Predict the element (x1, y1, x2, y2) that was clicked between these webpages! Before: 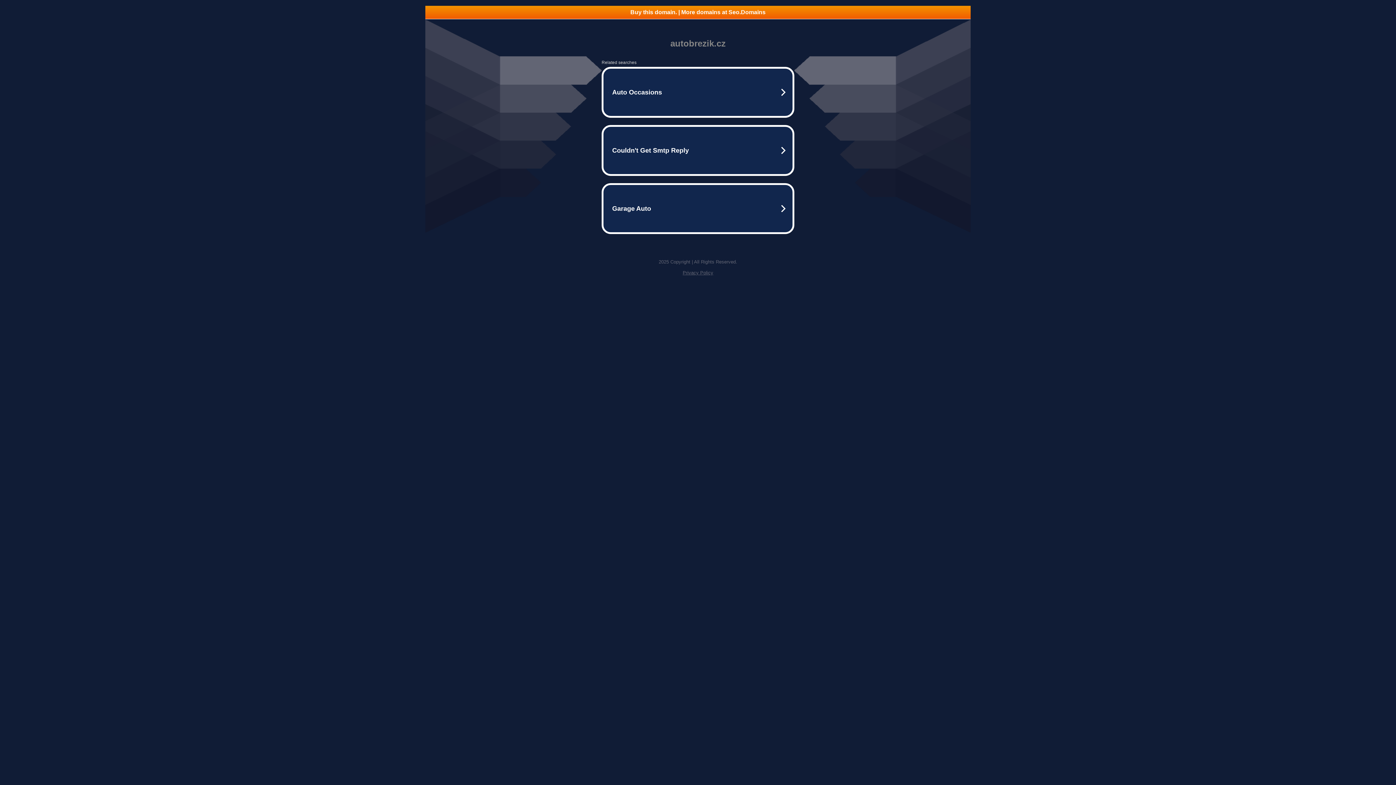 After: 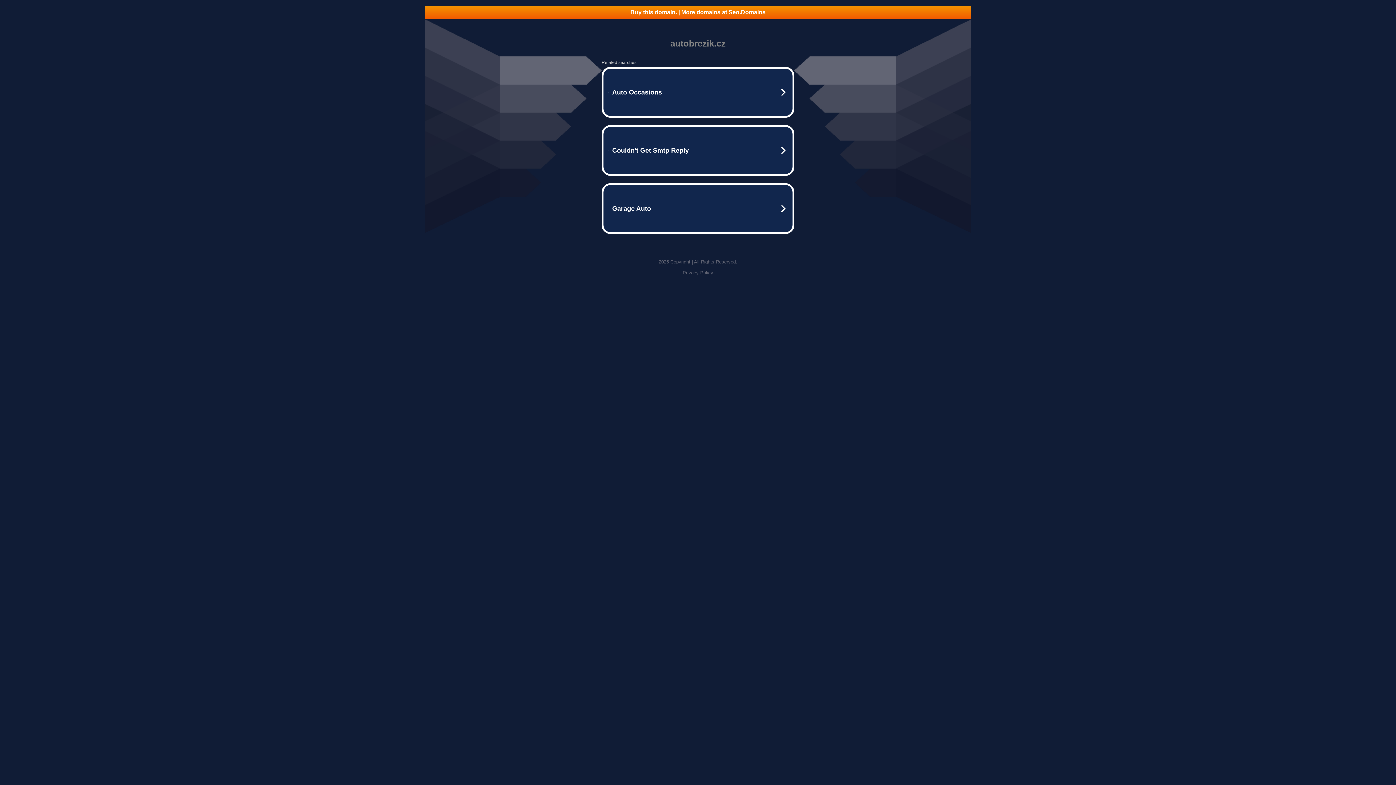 Action: bbox: (425, 5, 970, 18) label: Buy this domain. | More domains at Seo.Domains